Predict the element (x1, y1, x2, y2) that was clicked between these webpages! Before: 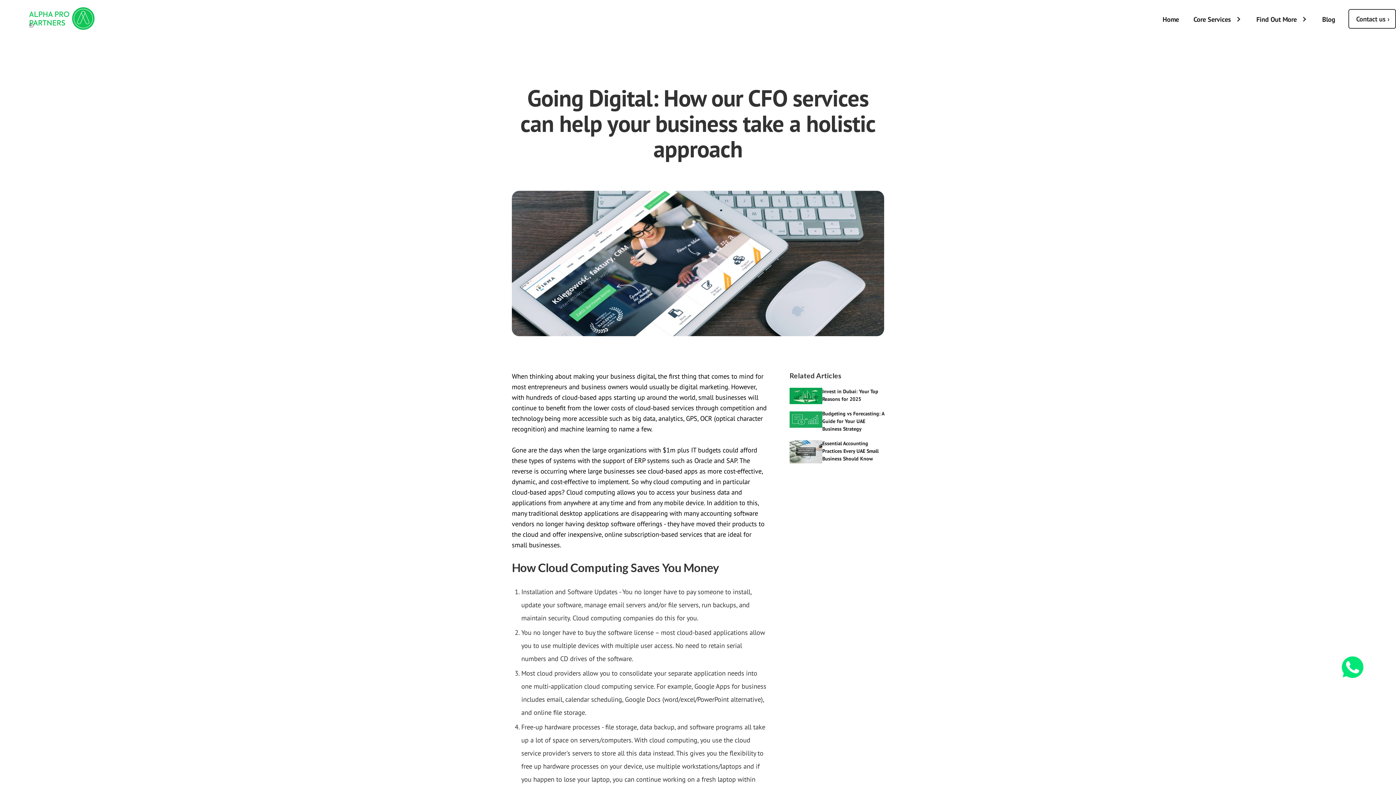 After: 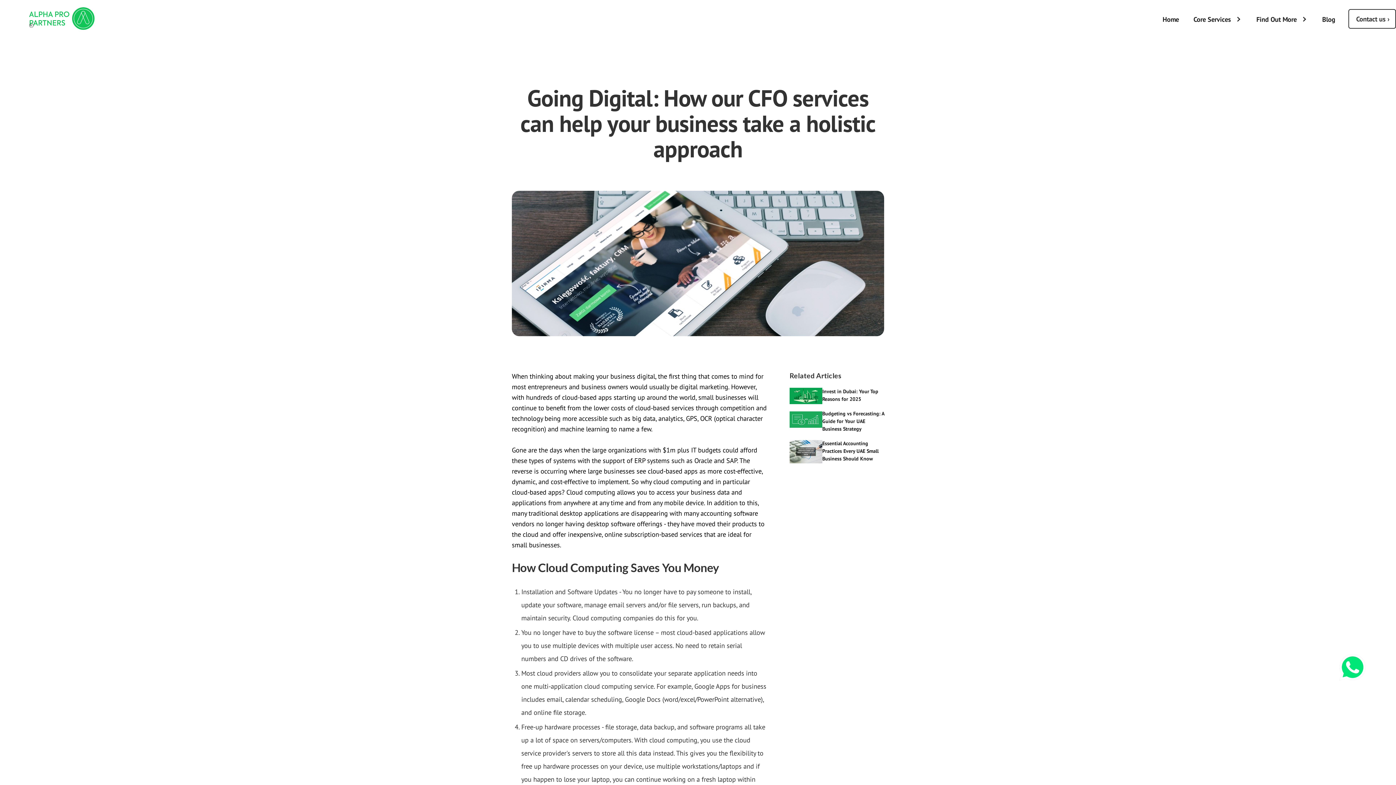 Action: bbox: (1249, 7, 1315, 31) label: Find Out More